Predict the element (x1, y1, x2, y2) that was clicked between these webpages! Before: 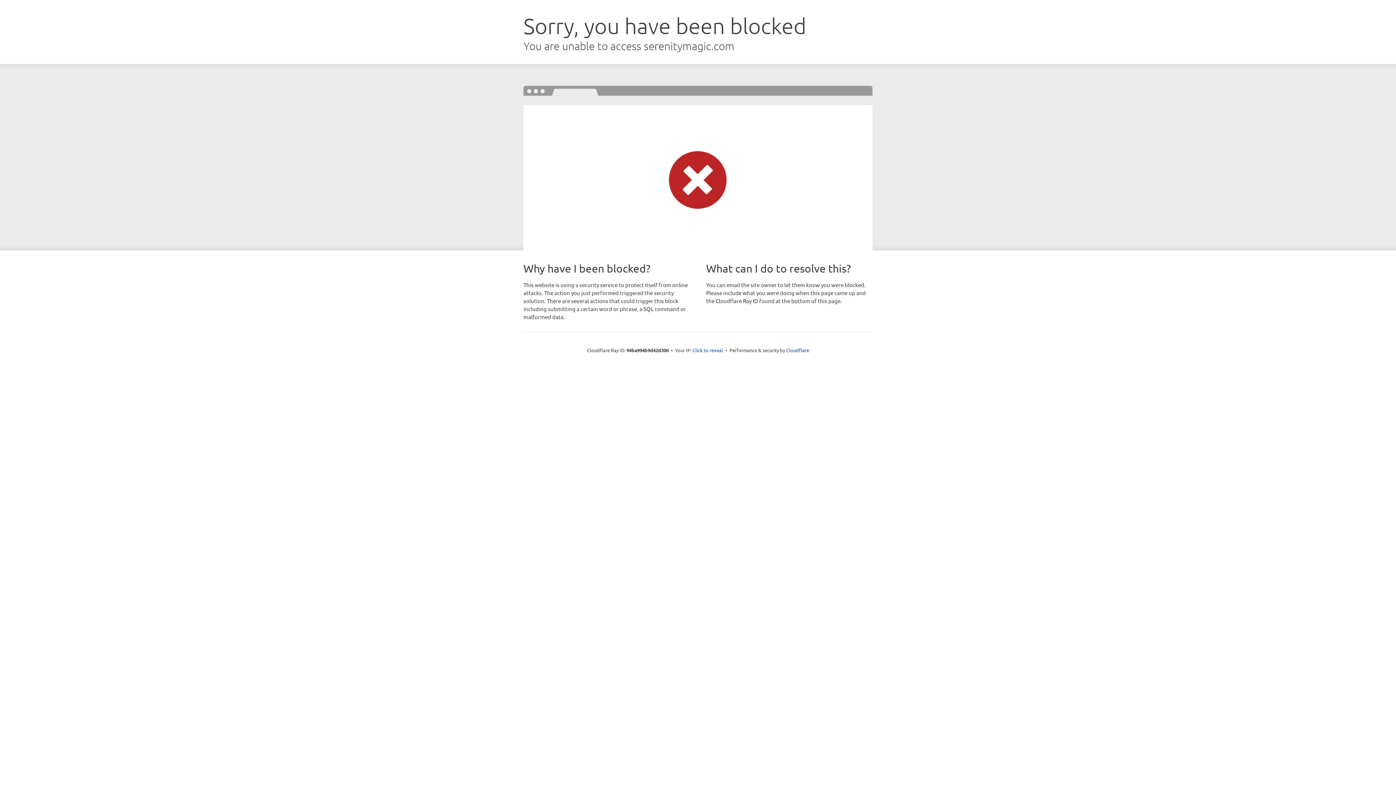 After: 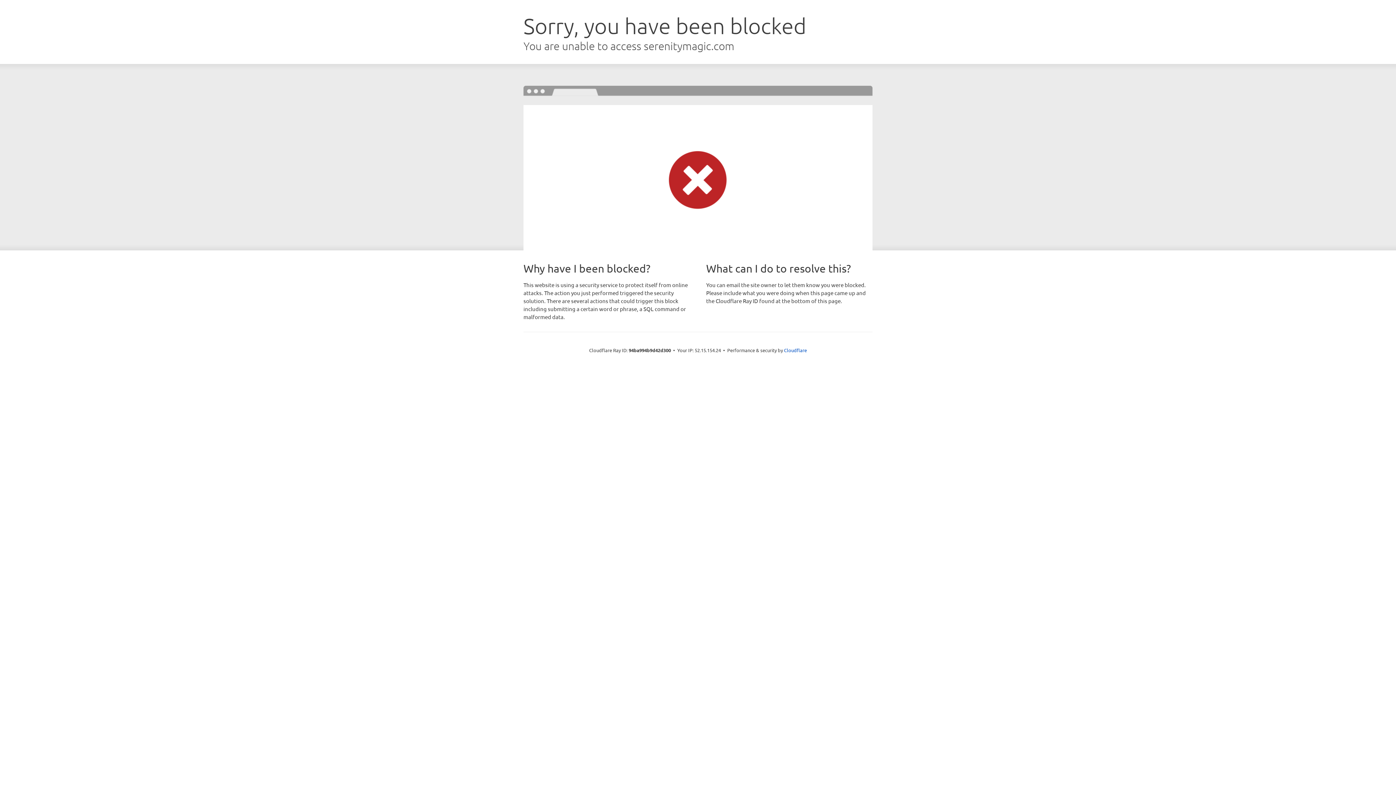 Action: bbox: (692, 346, 723, 353) label: Click to reveal